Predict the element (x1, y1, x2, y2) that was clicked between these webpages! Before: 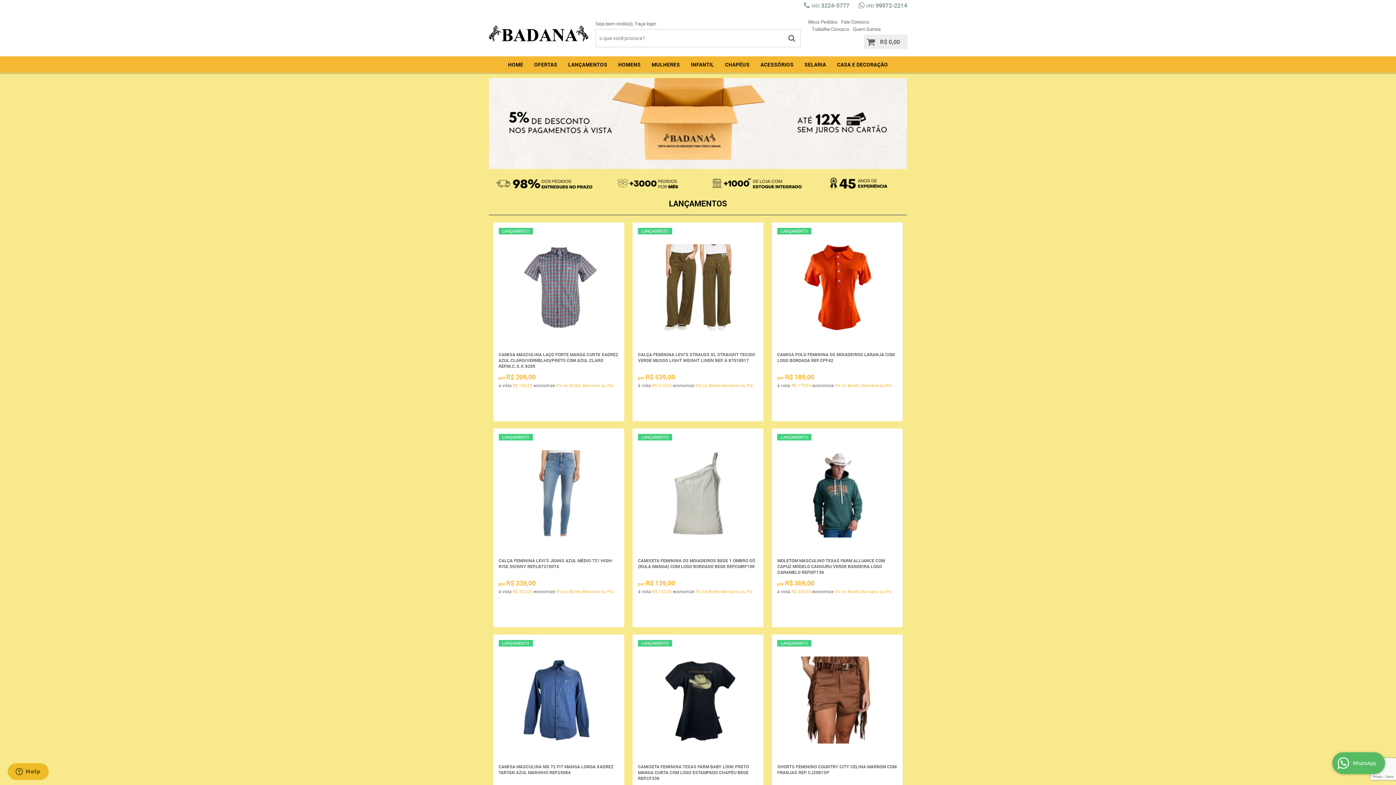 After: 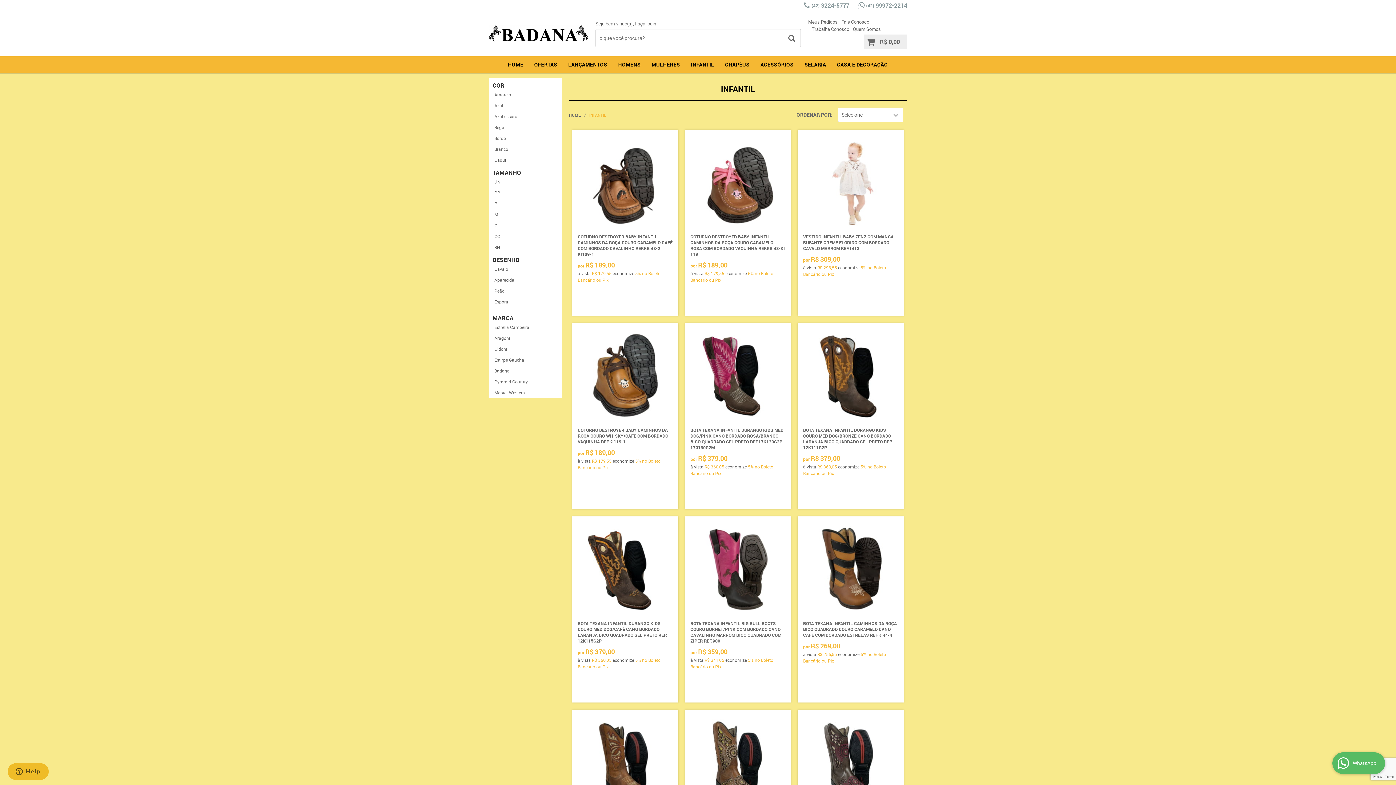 Action: label: INFANTIL bbox: (685, 56, 719, 72)